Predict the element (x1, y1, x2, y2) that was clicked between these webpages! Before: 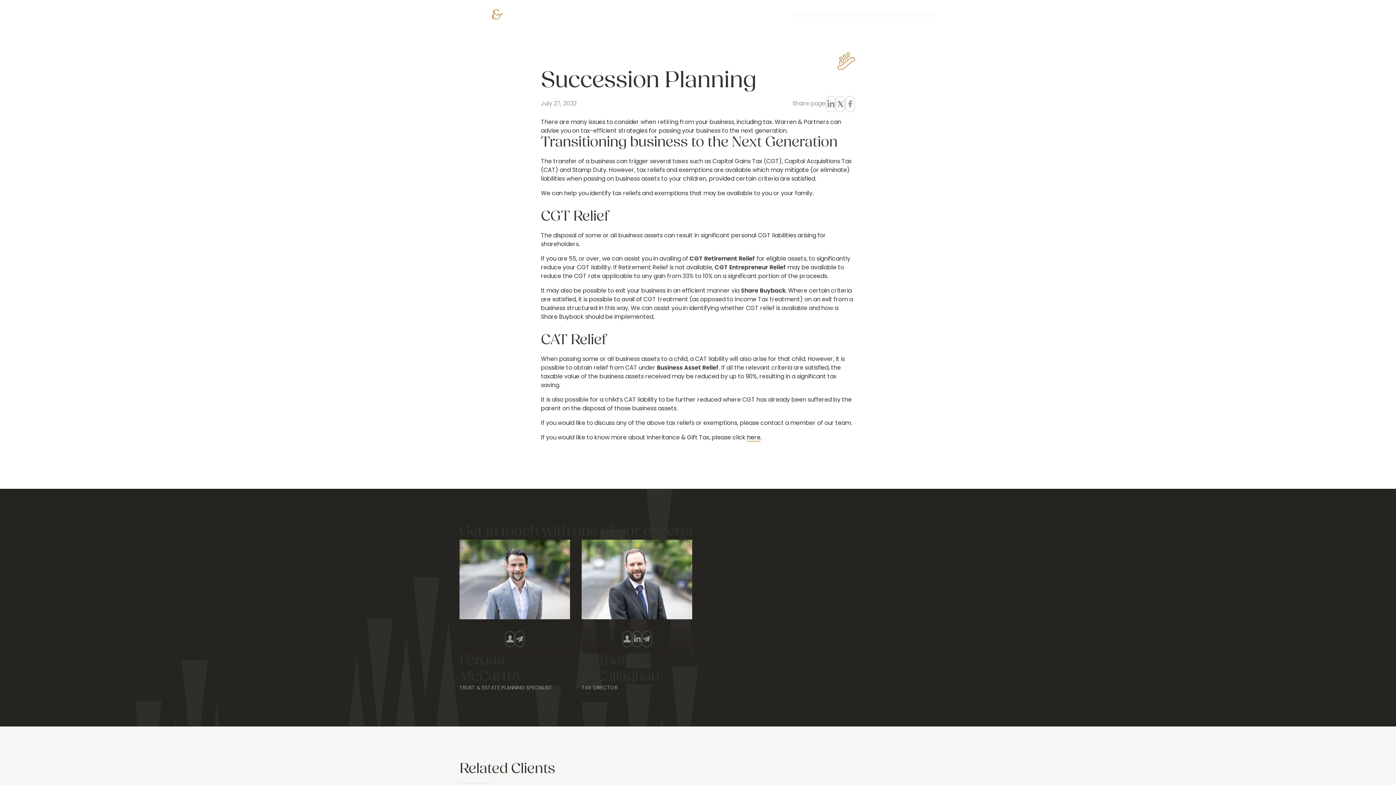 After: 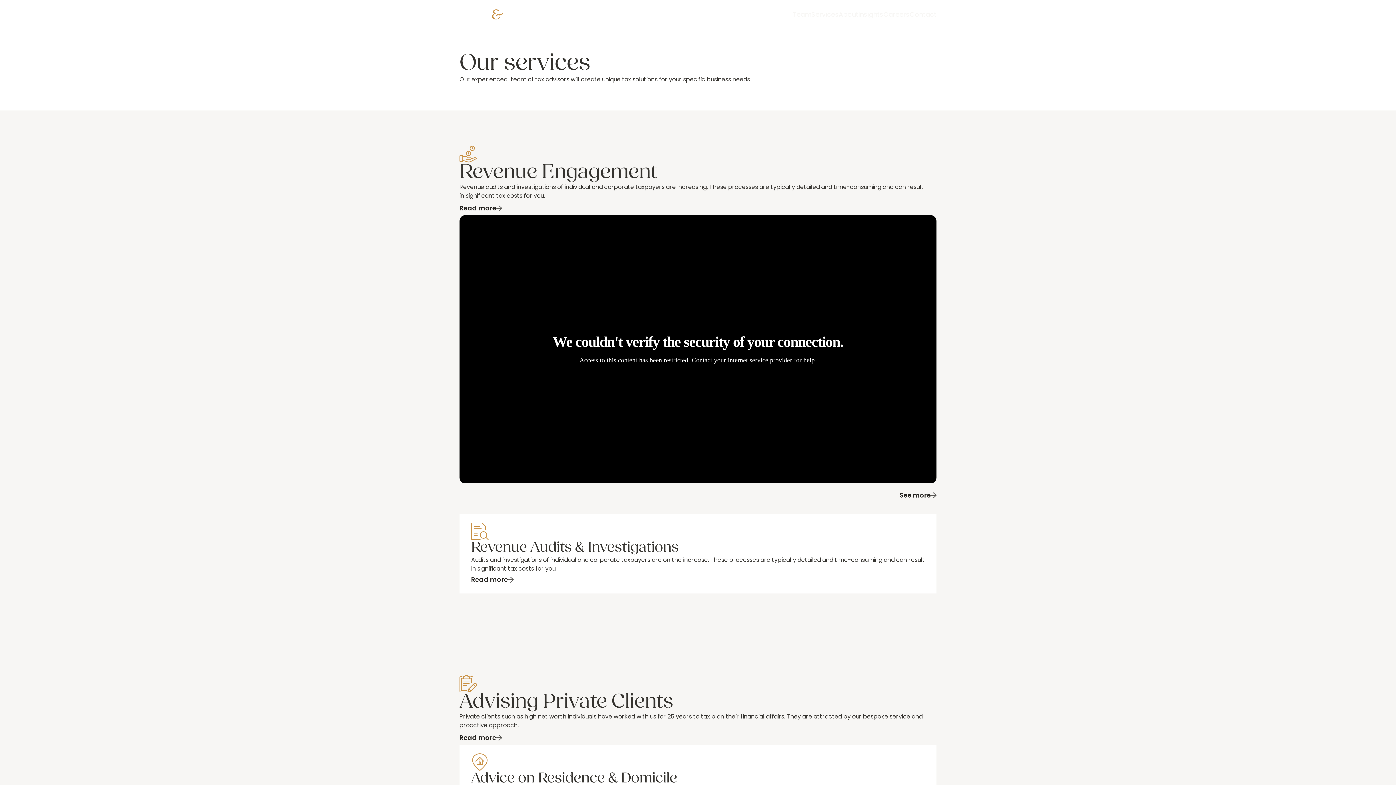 Action: bbox: (811, 9, 838, 19) label: Services